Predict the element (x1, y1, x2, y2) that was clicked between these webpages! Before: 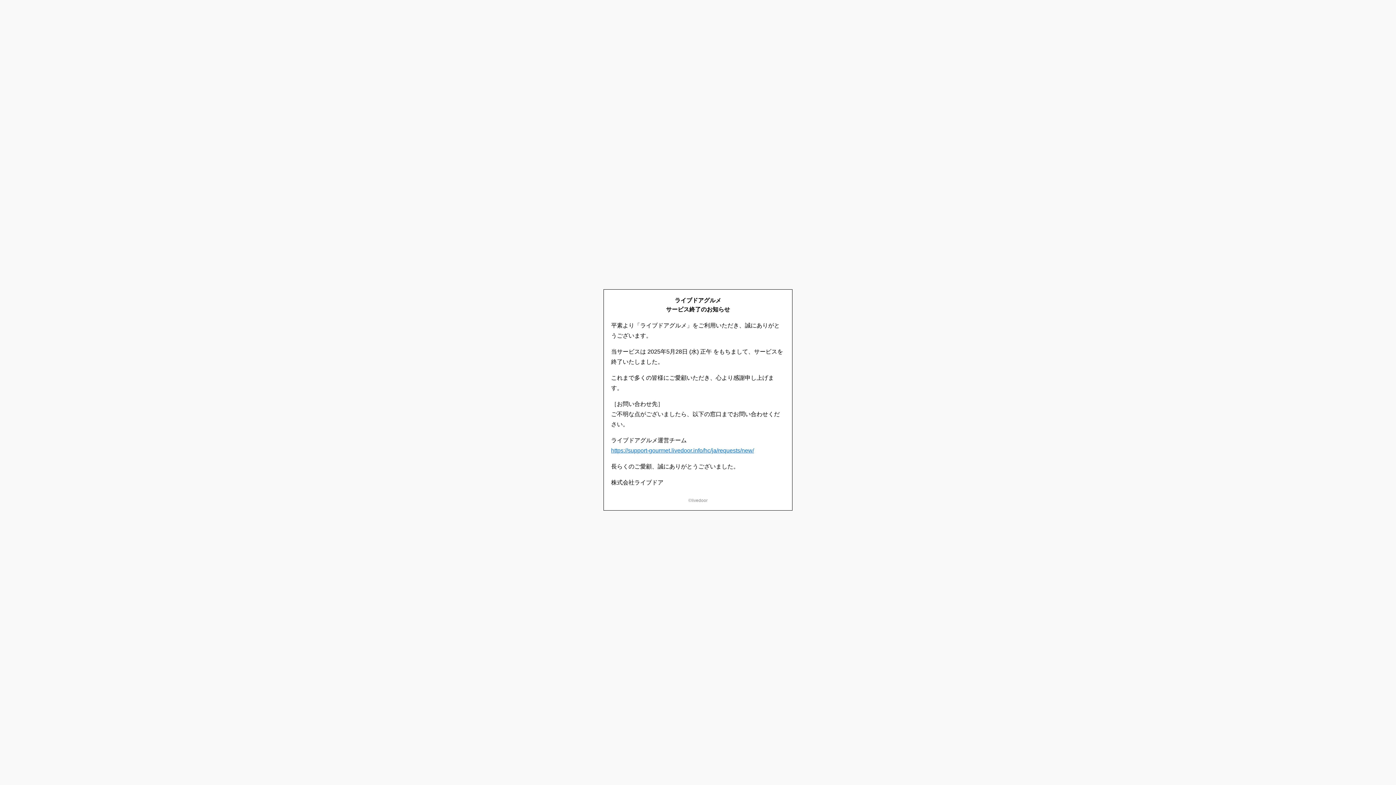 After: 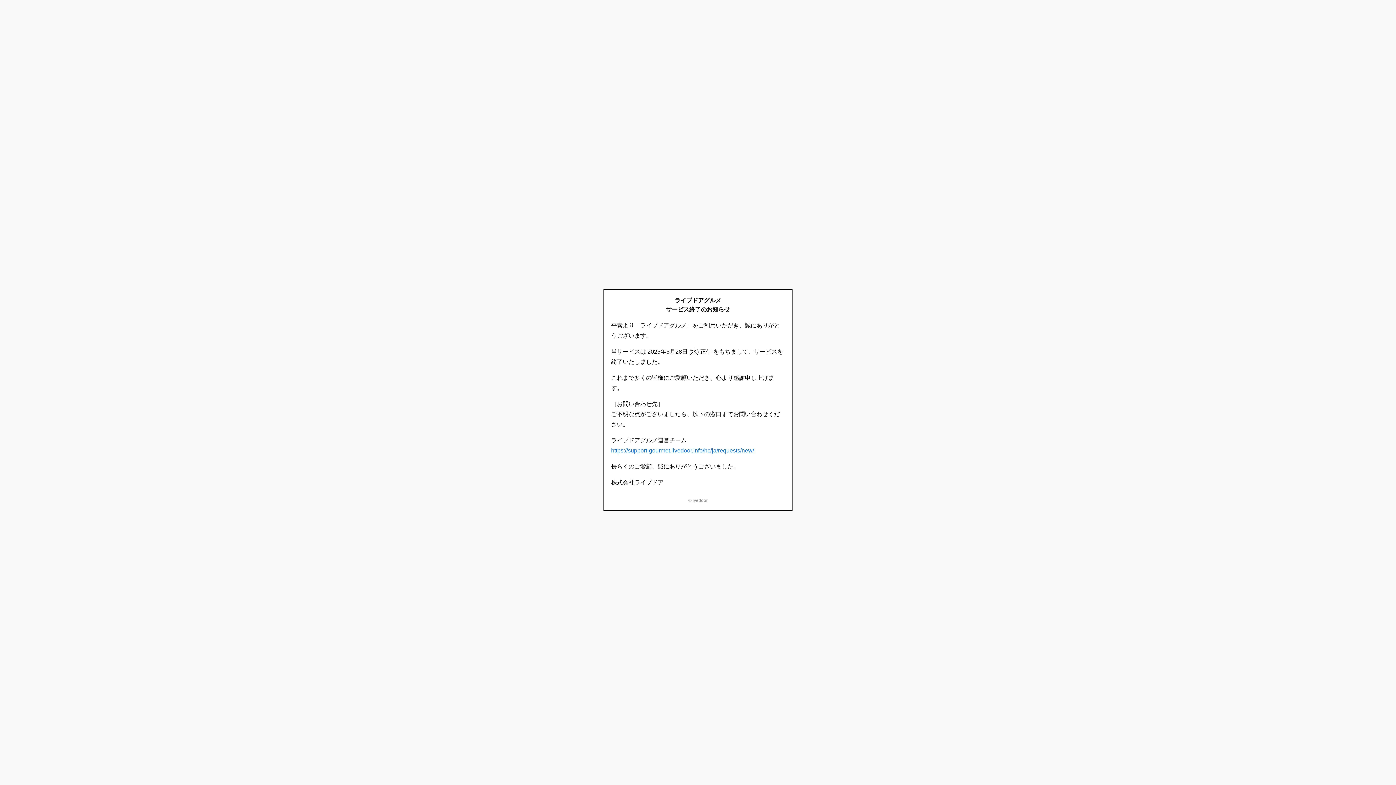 Action: bbox: (611, 447, 754, 453) label: https://support-gourmet.livedoor.info/hc/ja/requests/new/